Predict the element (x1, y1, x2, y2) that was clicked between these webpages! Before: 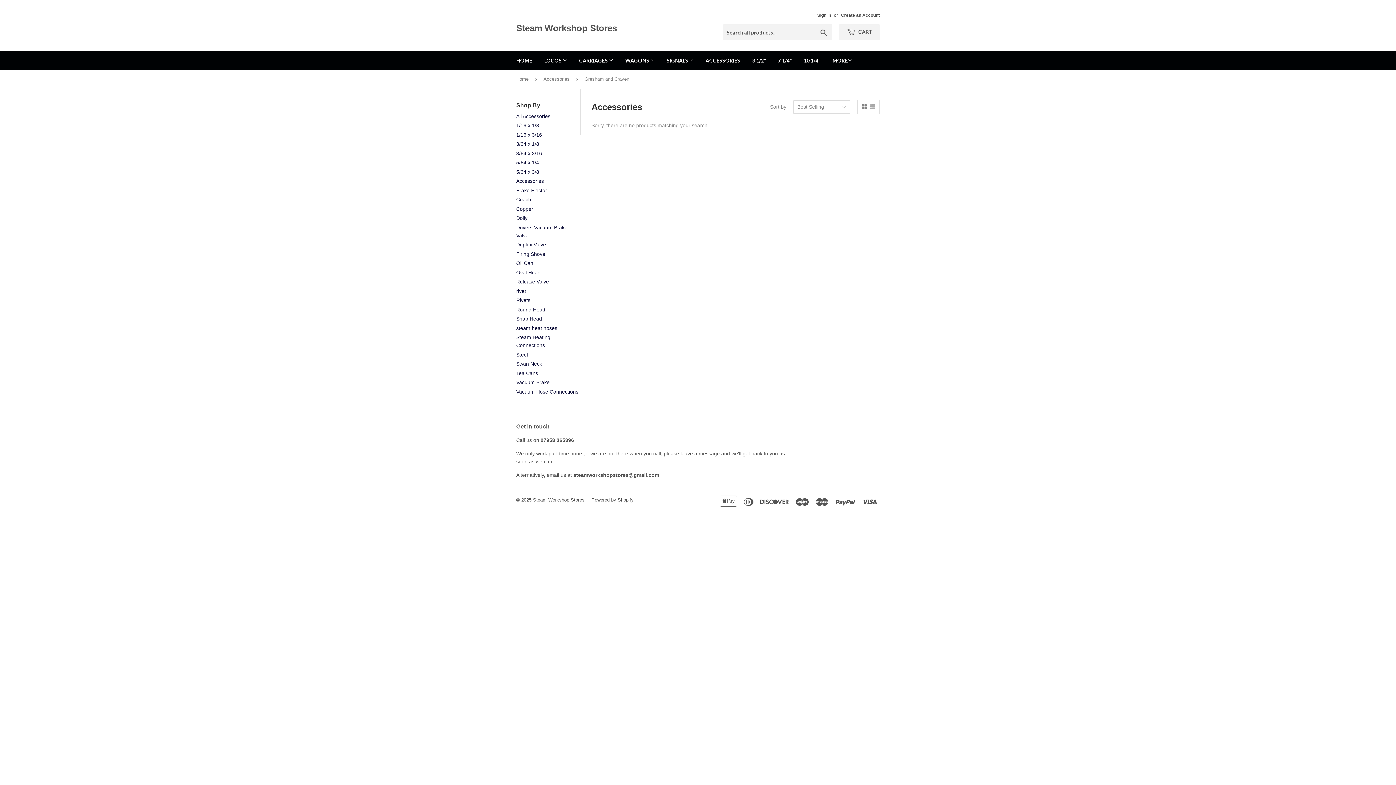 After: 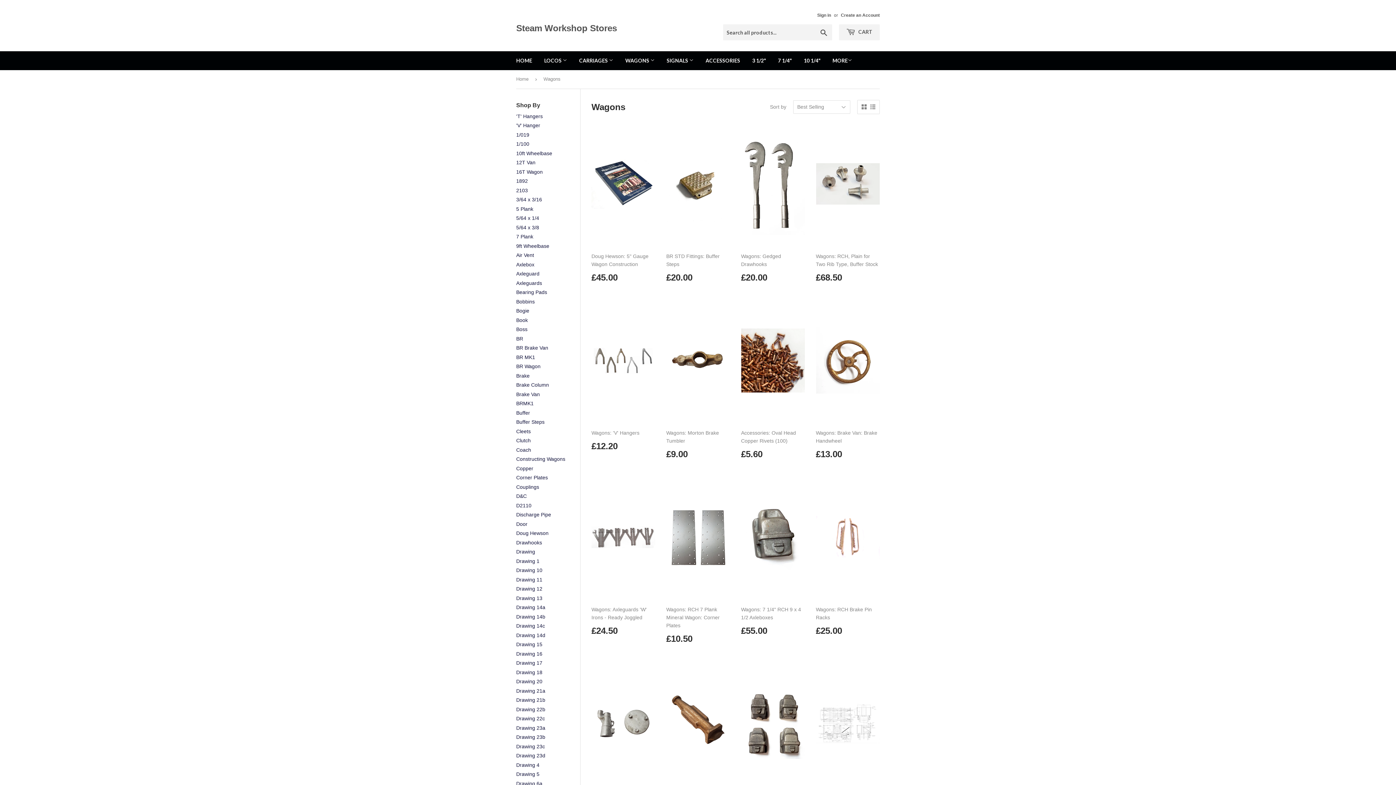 Action: bbox: (620, 51, 660, 70) label: WAGONS 